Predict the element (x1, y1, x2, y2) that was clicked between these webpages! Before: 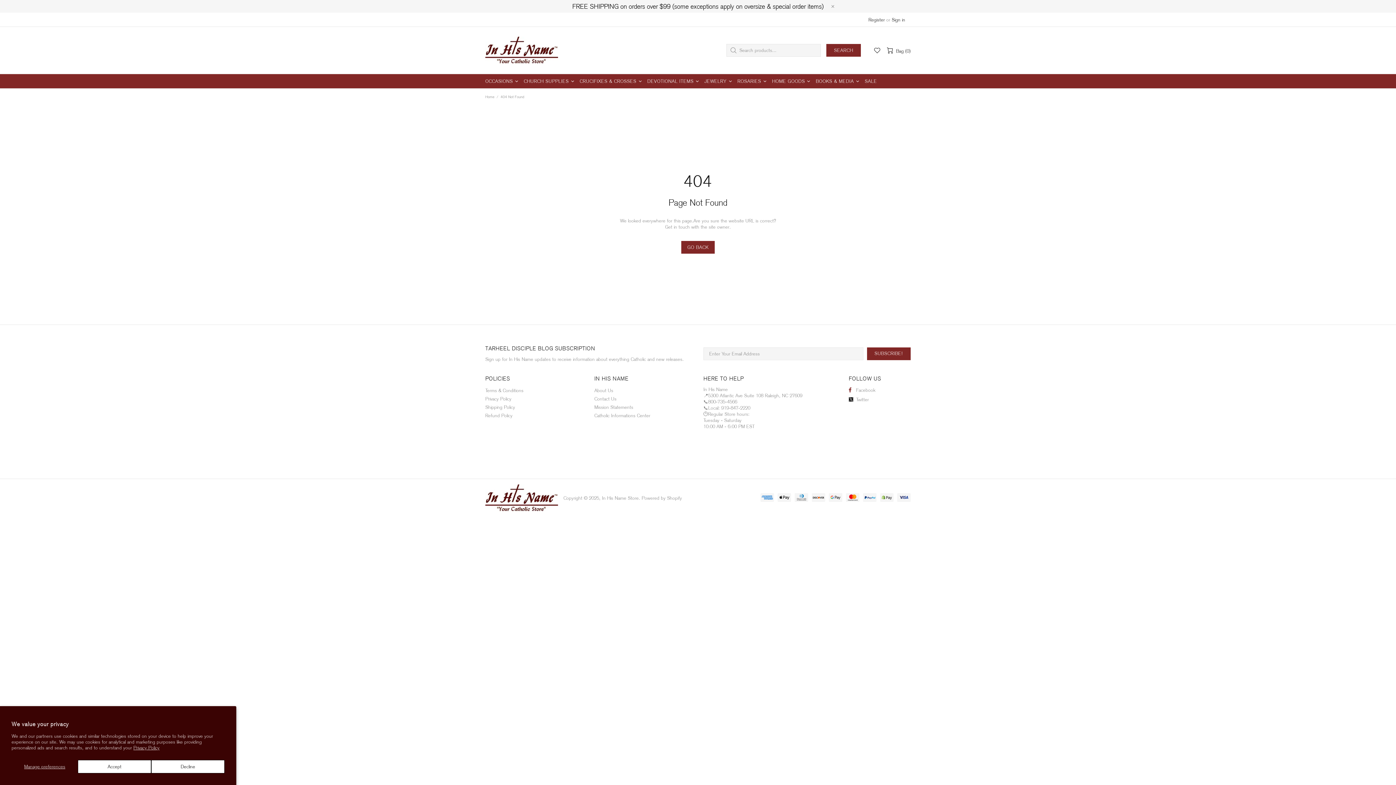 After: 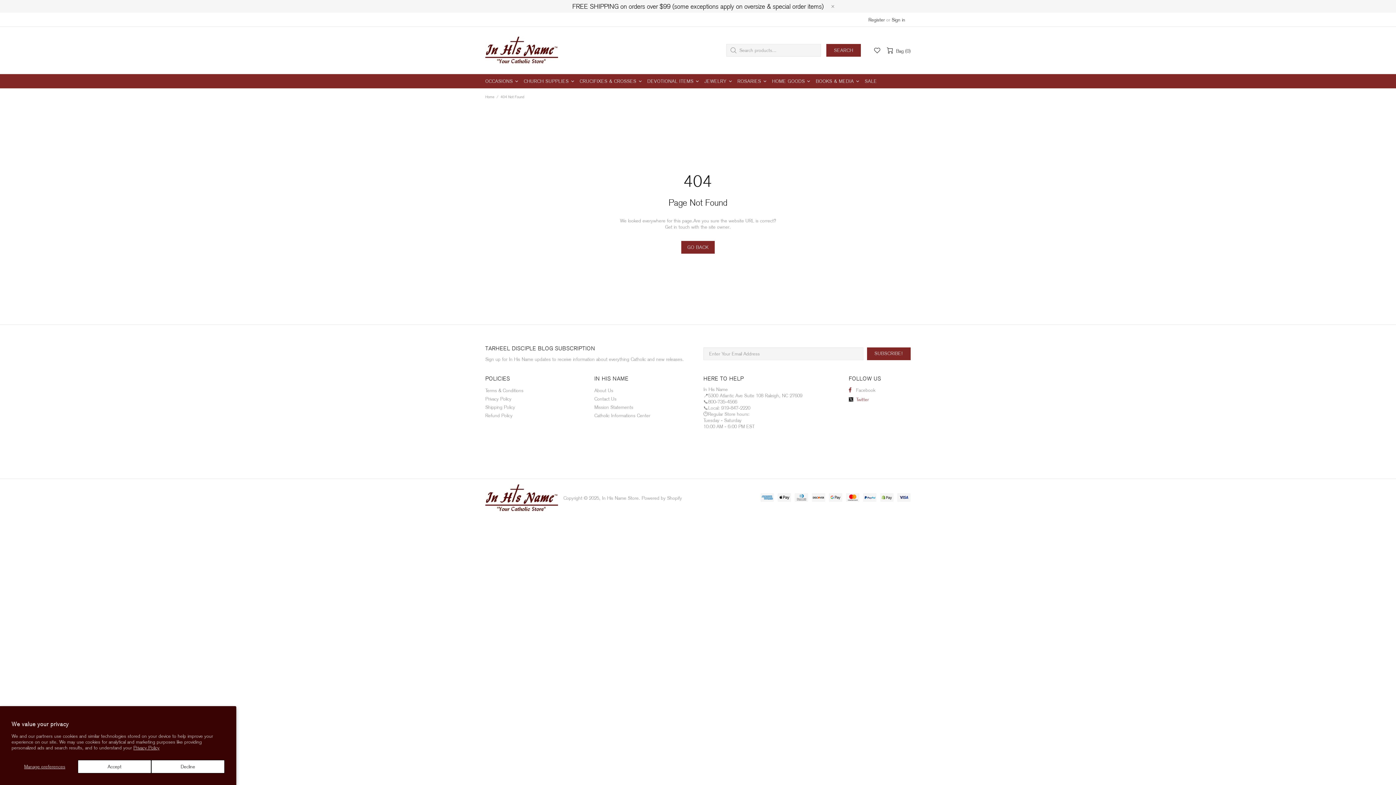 Action: label: Twitter bbox: (849, 396, 869, 403)